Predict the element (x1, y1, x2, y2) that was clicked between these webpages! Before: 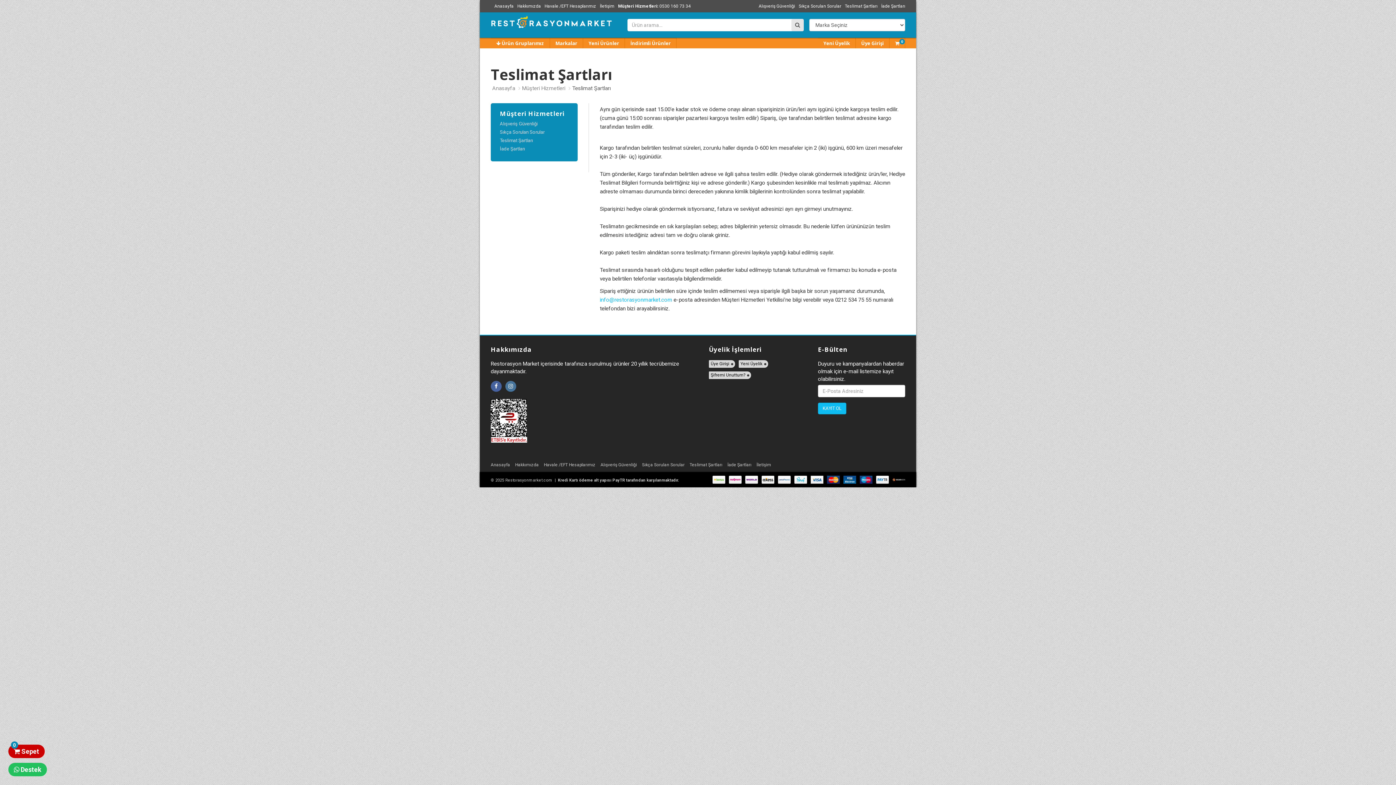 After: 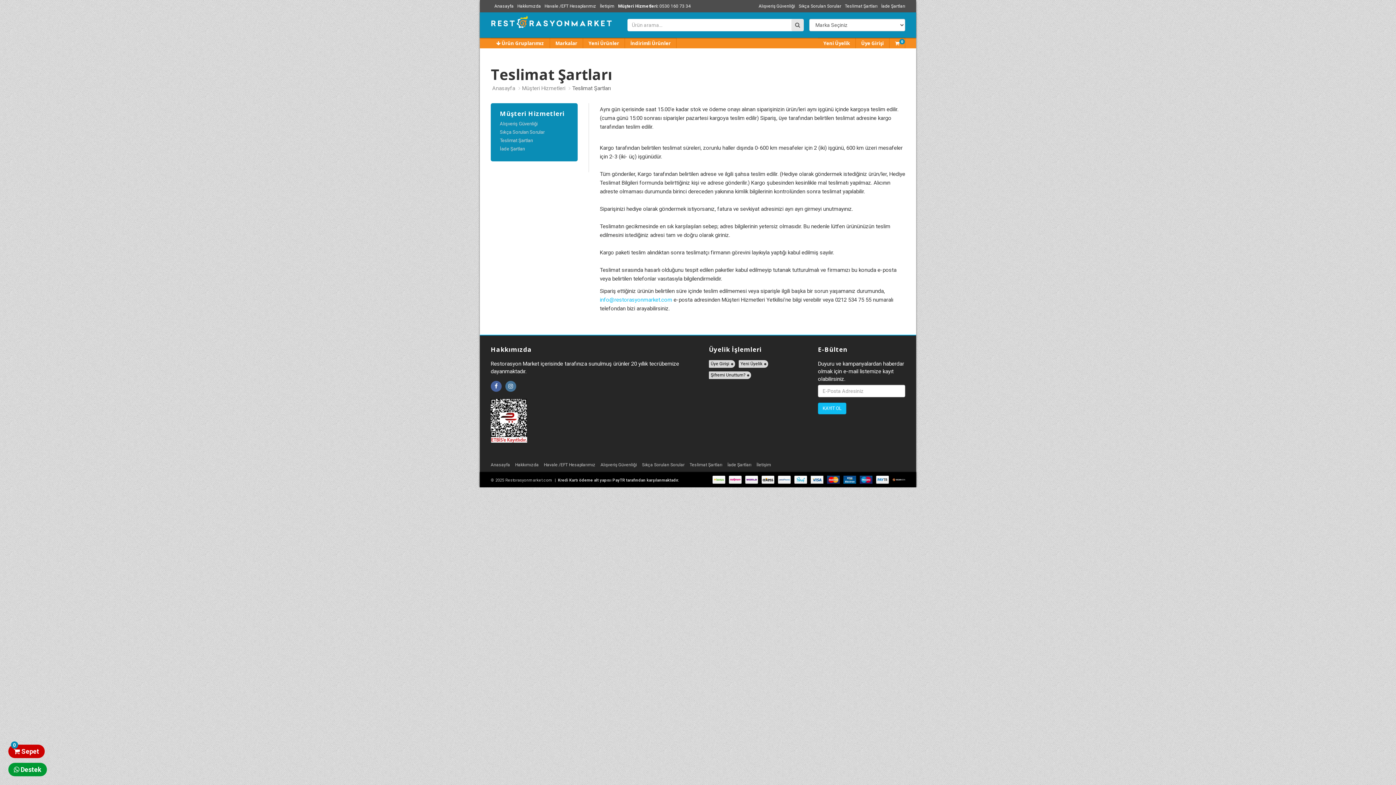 Action: bbox: (8, 763, 46, 776) label:  Destek